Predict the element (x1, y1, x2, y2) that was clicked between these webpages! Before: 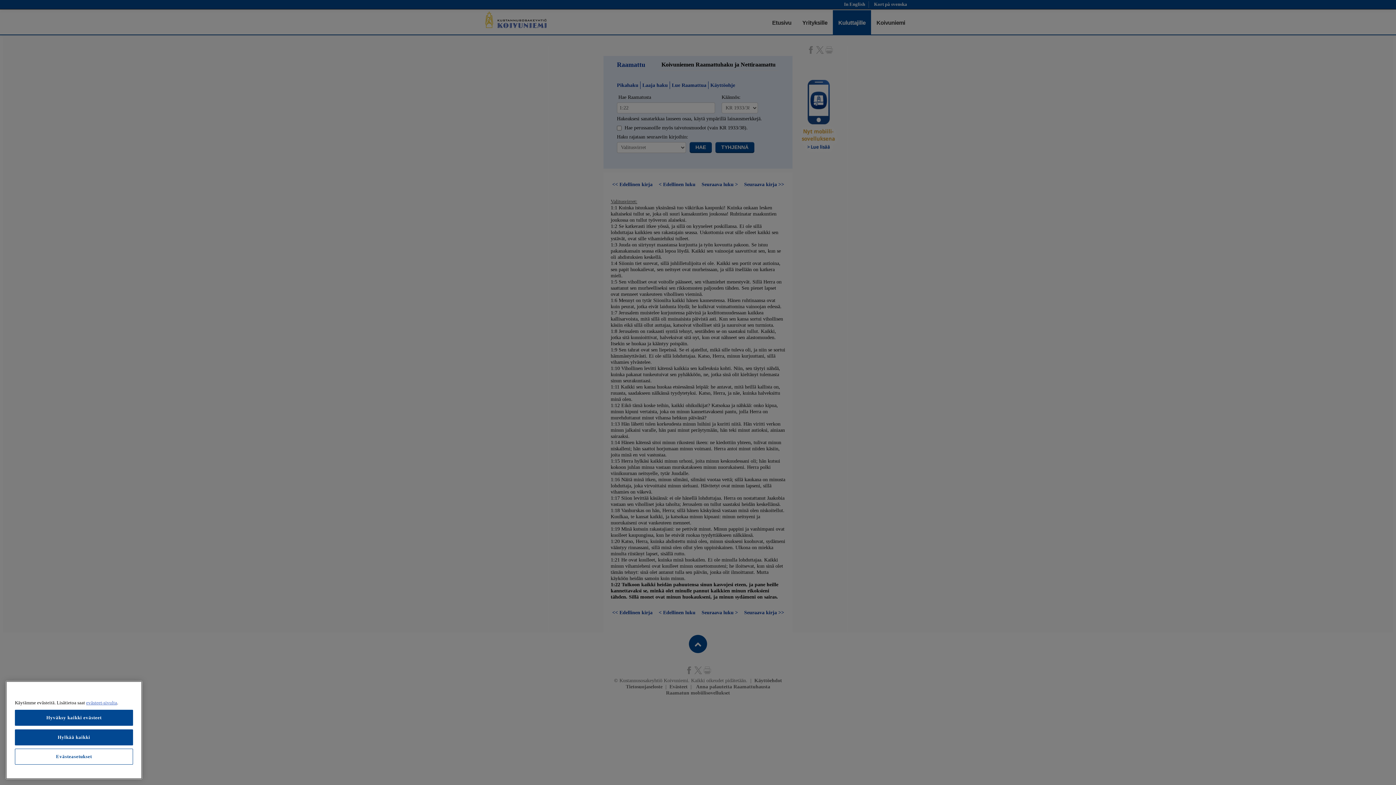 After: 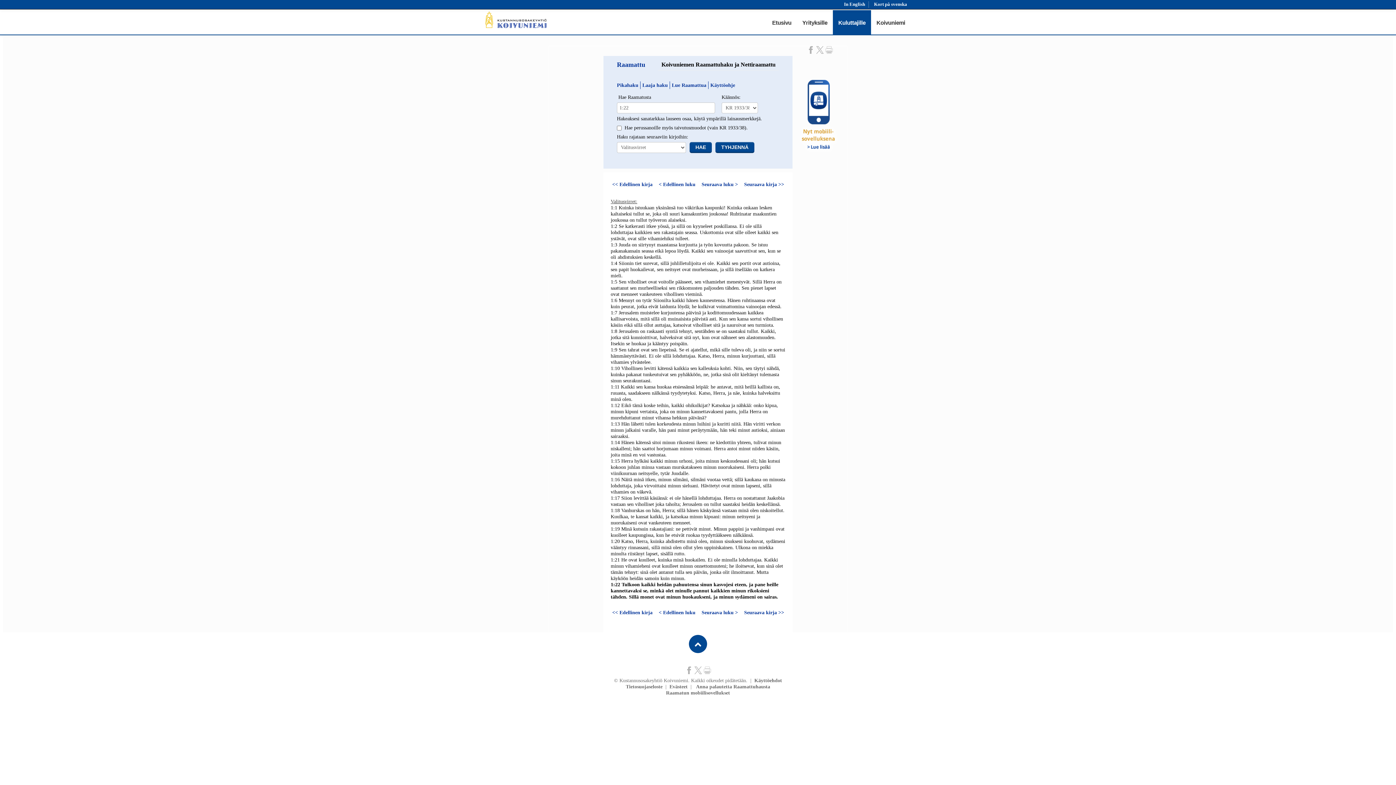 Action: label: Hyväksy kaikki evästeet bbox: (14, 710, 133, 726)